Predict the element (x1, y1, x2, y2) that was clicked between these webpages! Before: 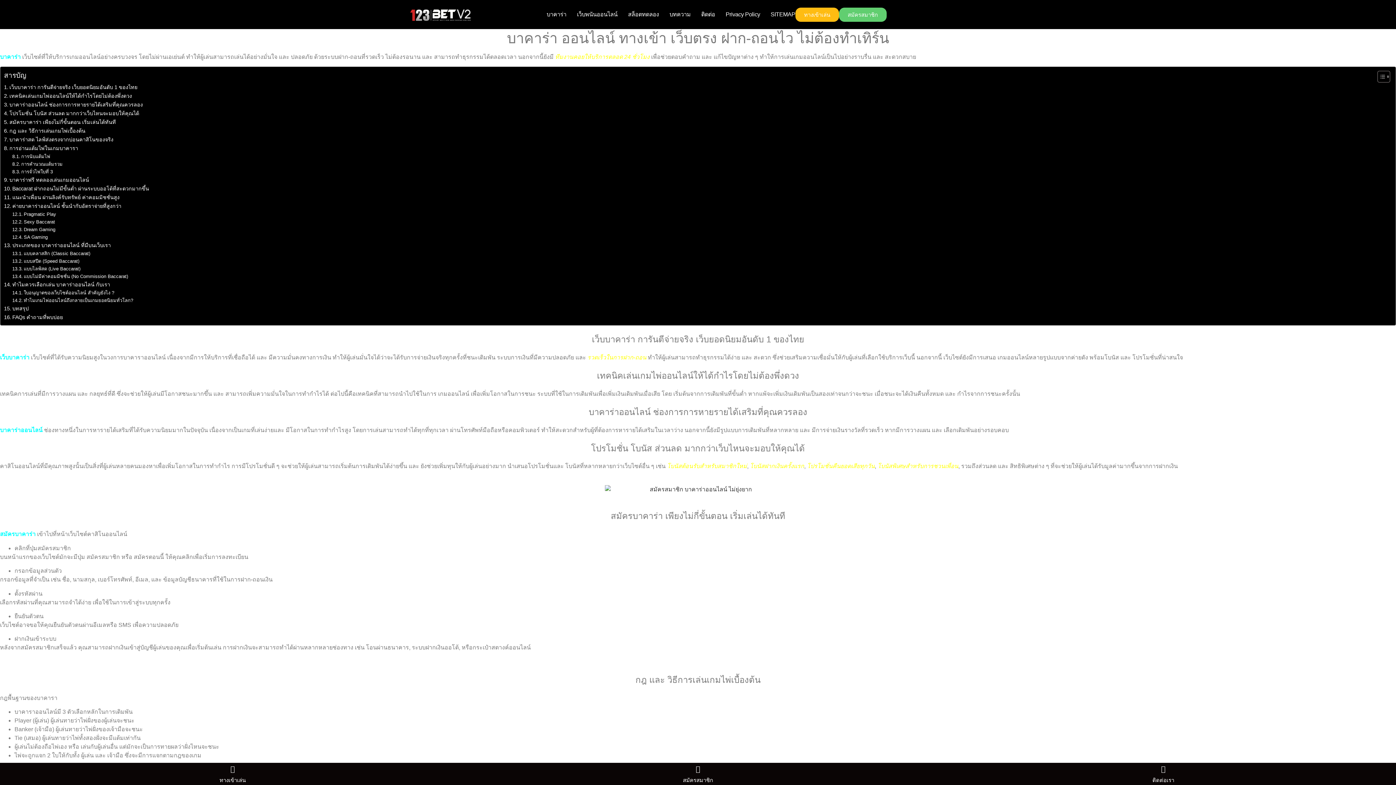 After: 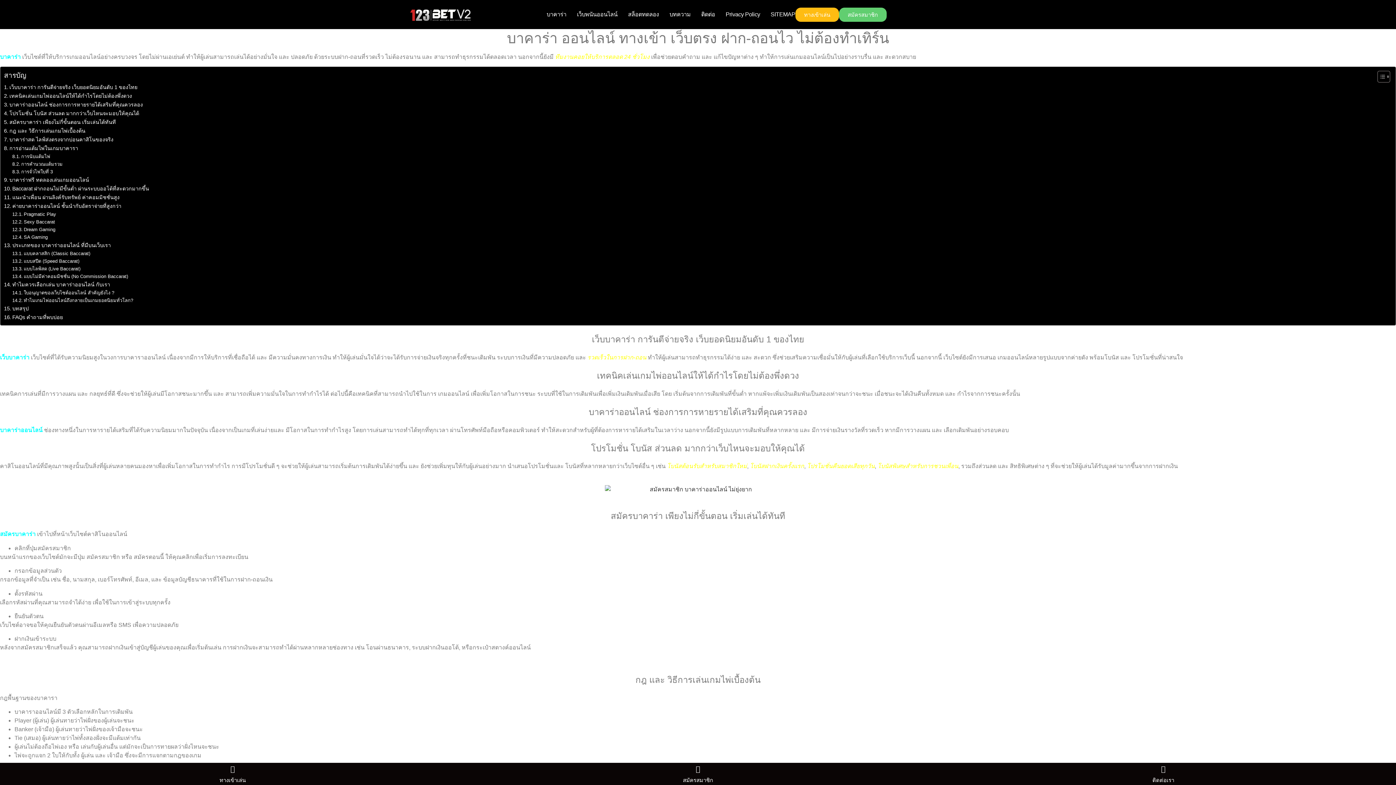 Action: label: Pragmatic Play bbox: (12, 210, 56, 218)